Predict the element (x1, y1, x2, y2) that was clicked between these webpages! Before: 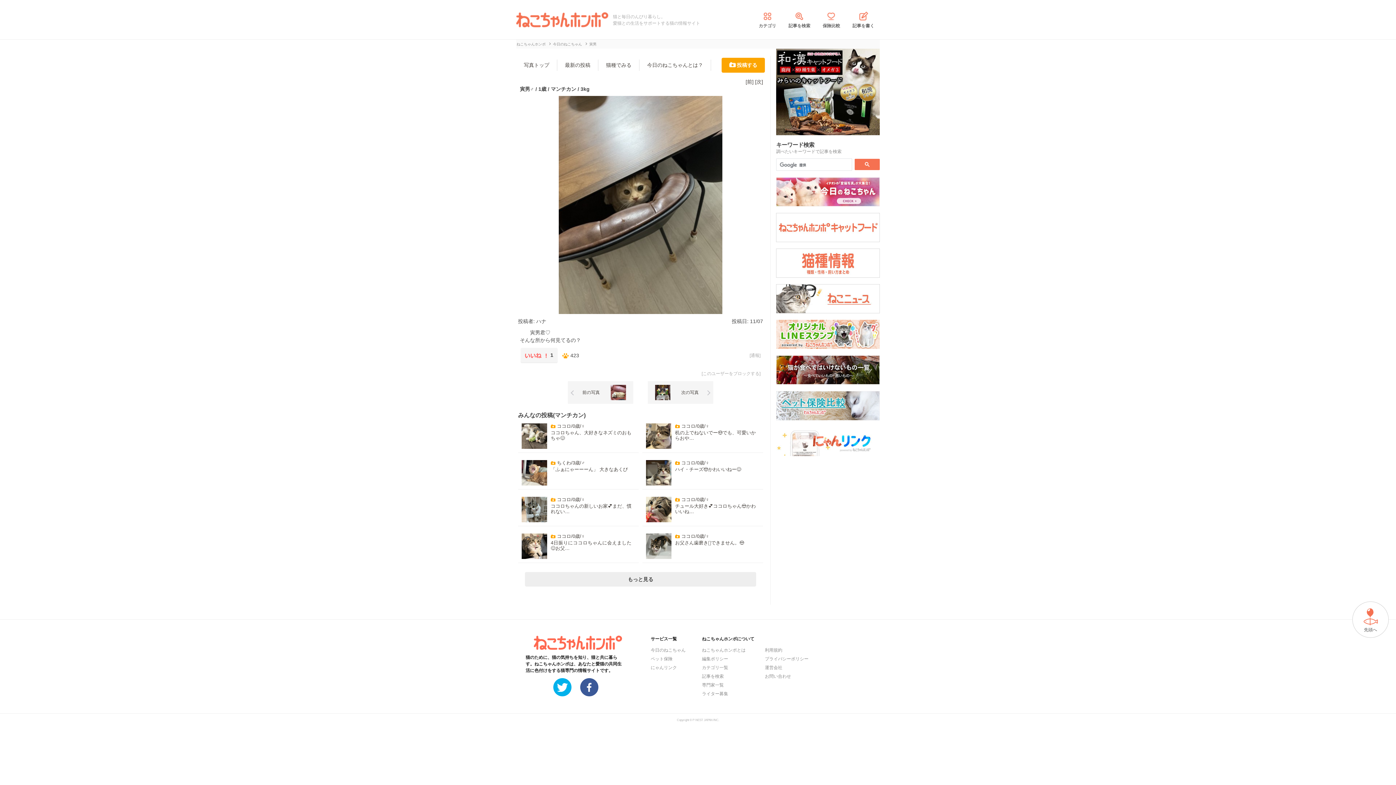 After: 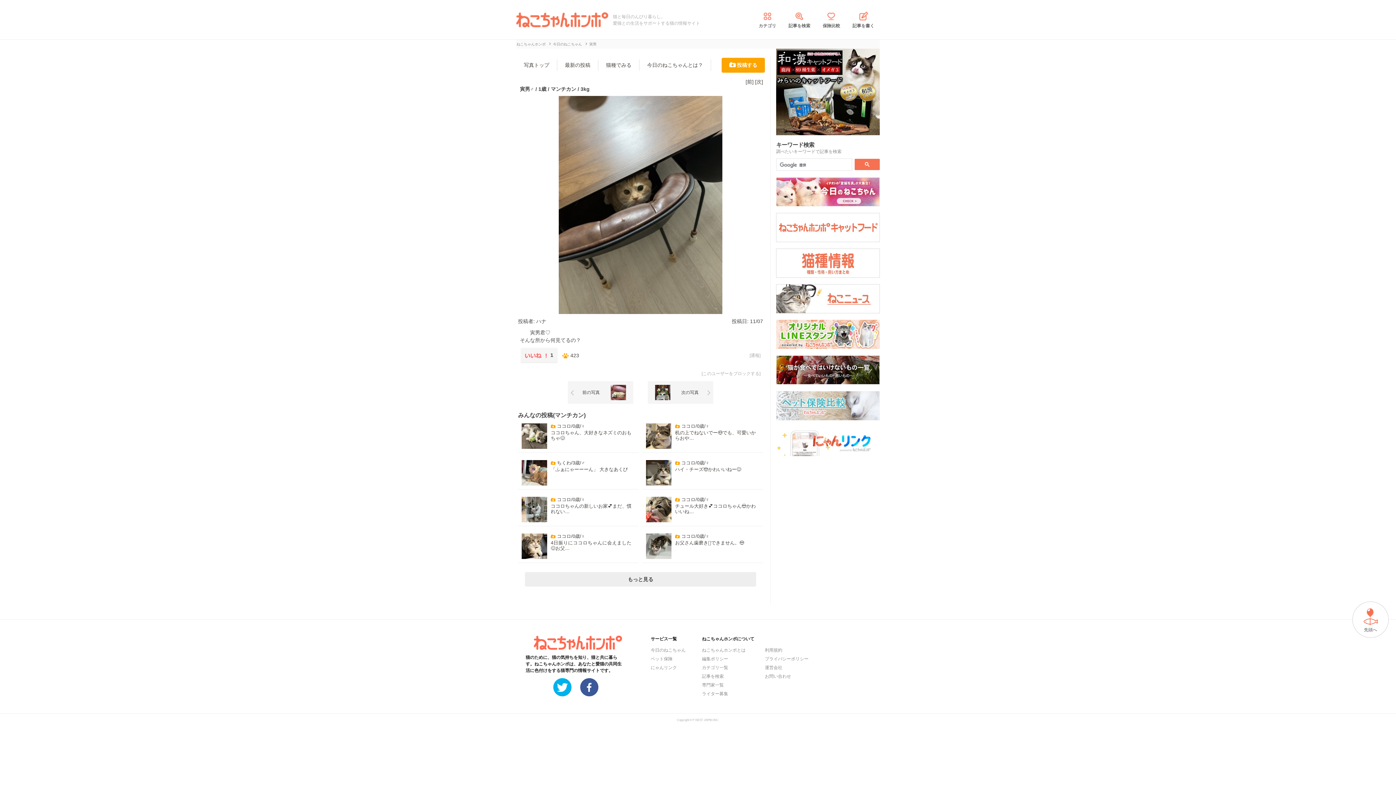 Action: bbox: (776, 413, 880, 419)